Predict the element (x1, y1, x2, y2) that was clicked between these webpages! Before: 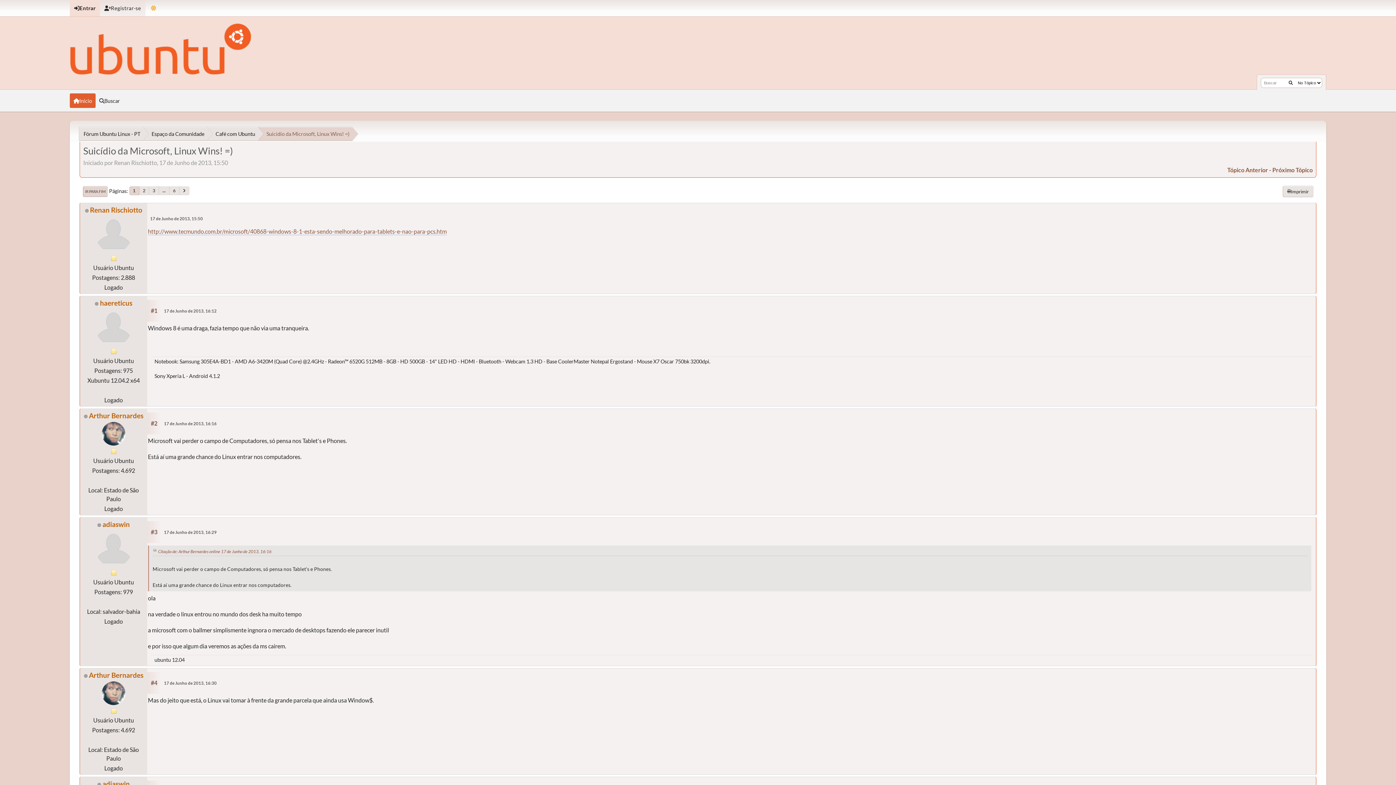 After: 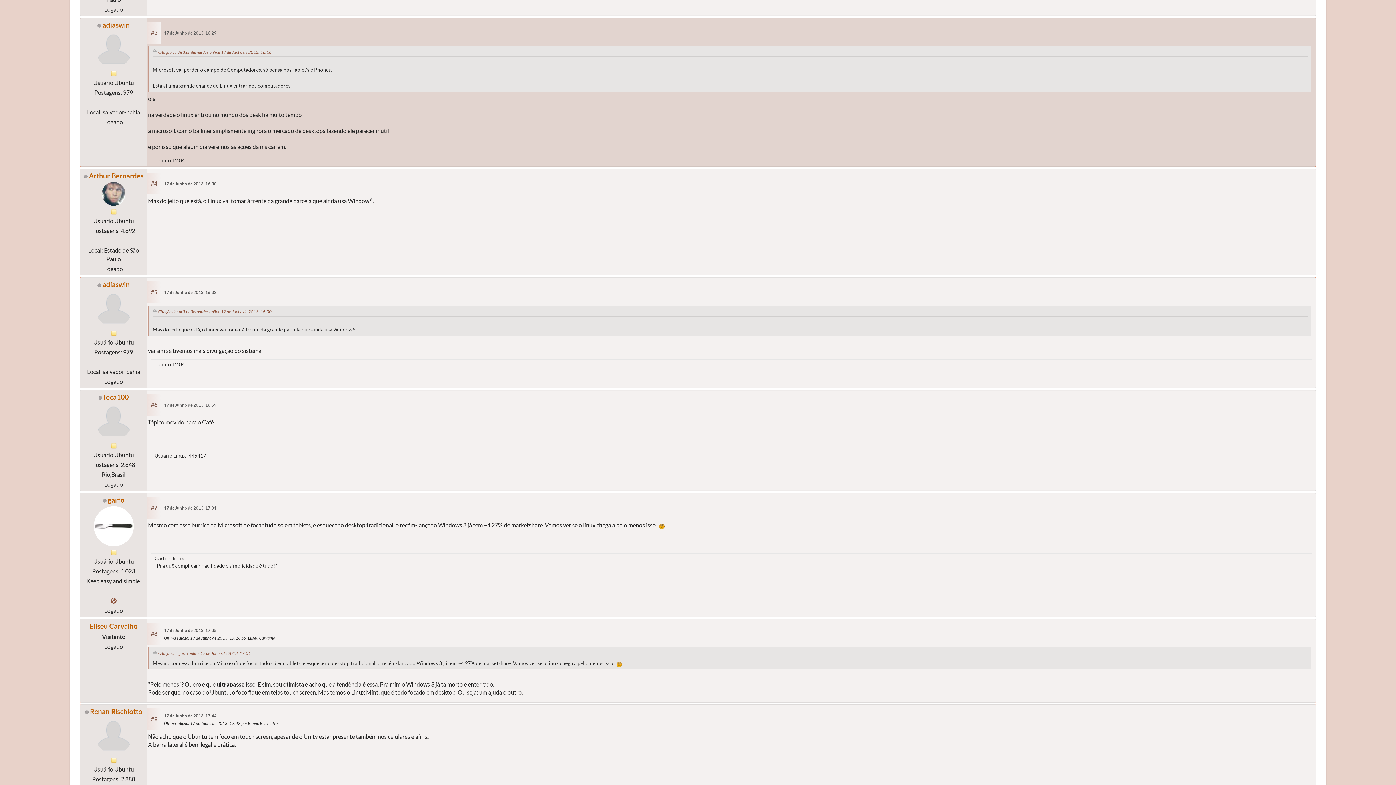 Action: bbox: (164, 530, 216, 534) label: 17 de Junho de 2013, 16:29